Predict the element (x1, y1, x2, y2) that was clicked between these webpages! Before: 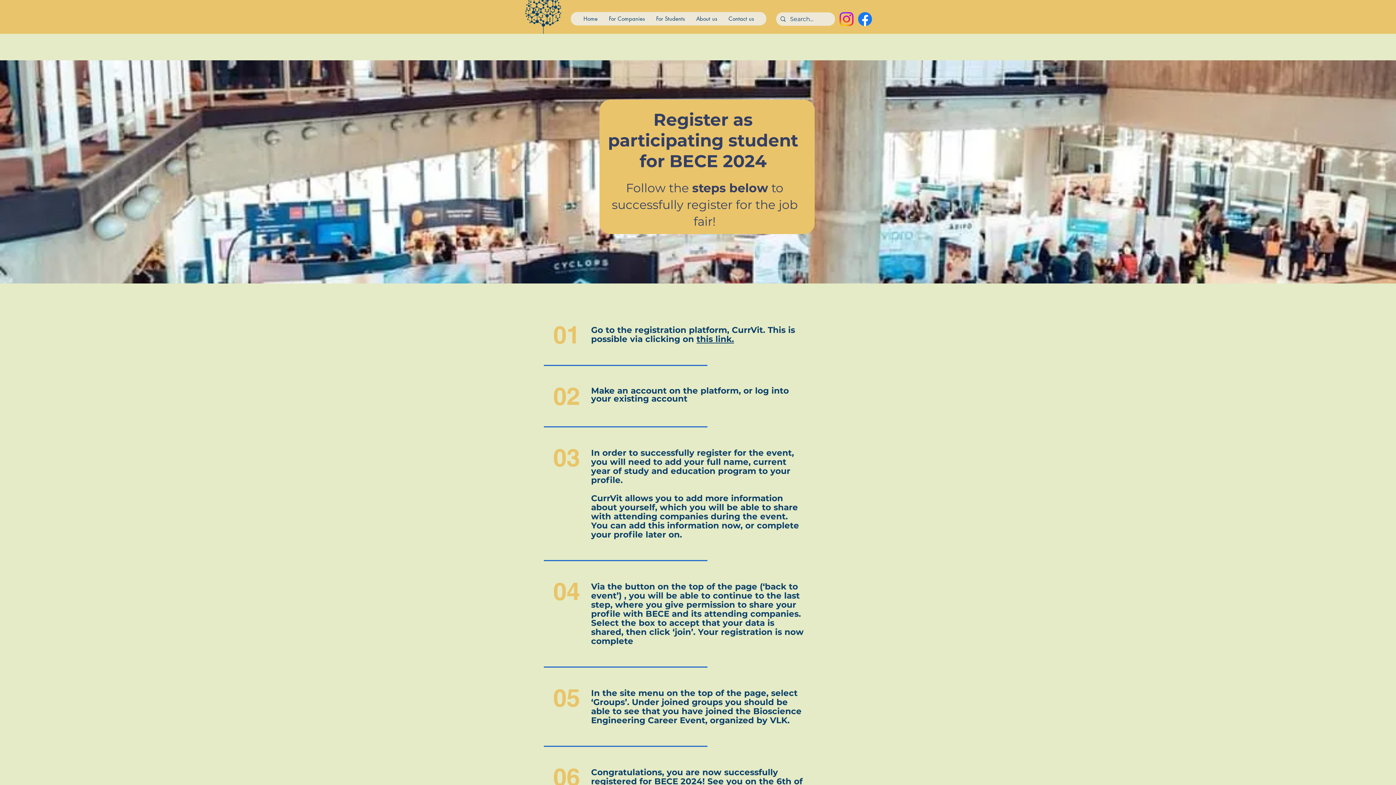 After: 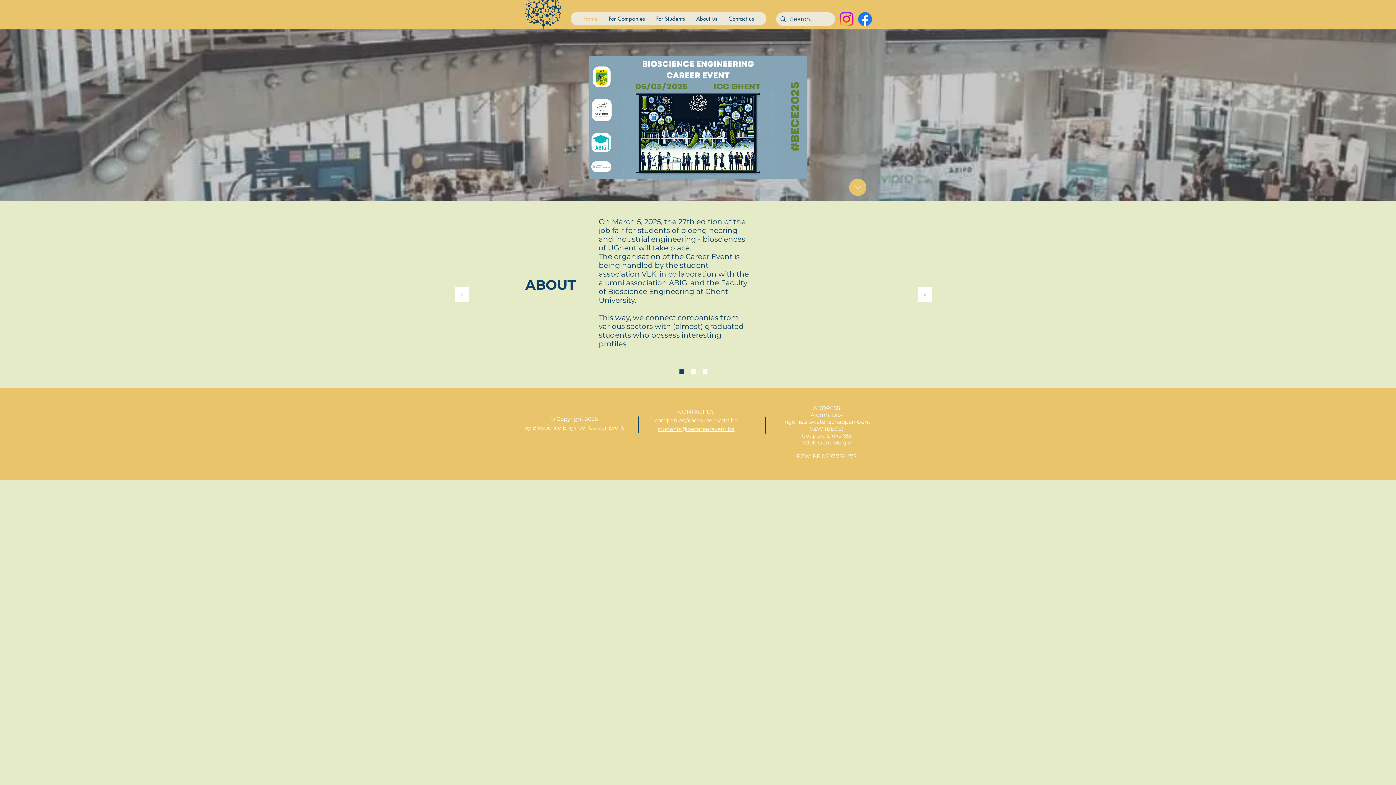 Action: label: Home bbox: (577, 12, 603, 25)